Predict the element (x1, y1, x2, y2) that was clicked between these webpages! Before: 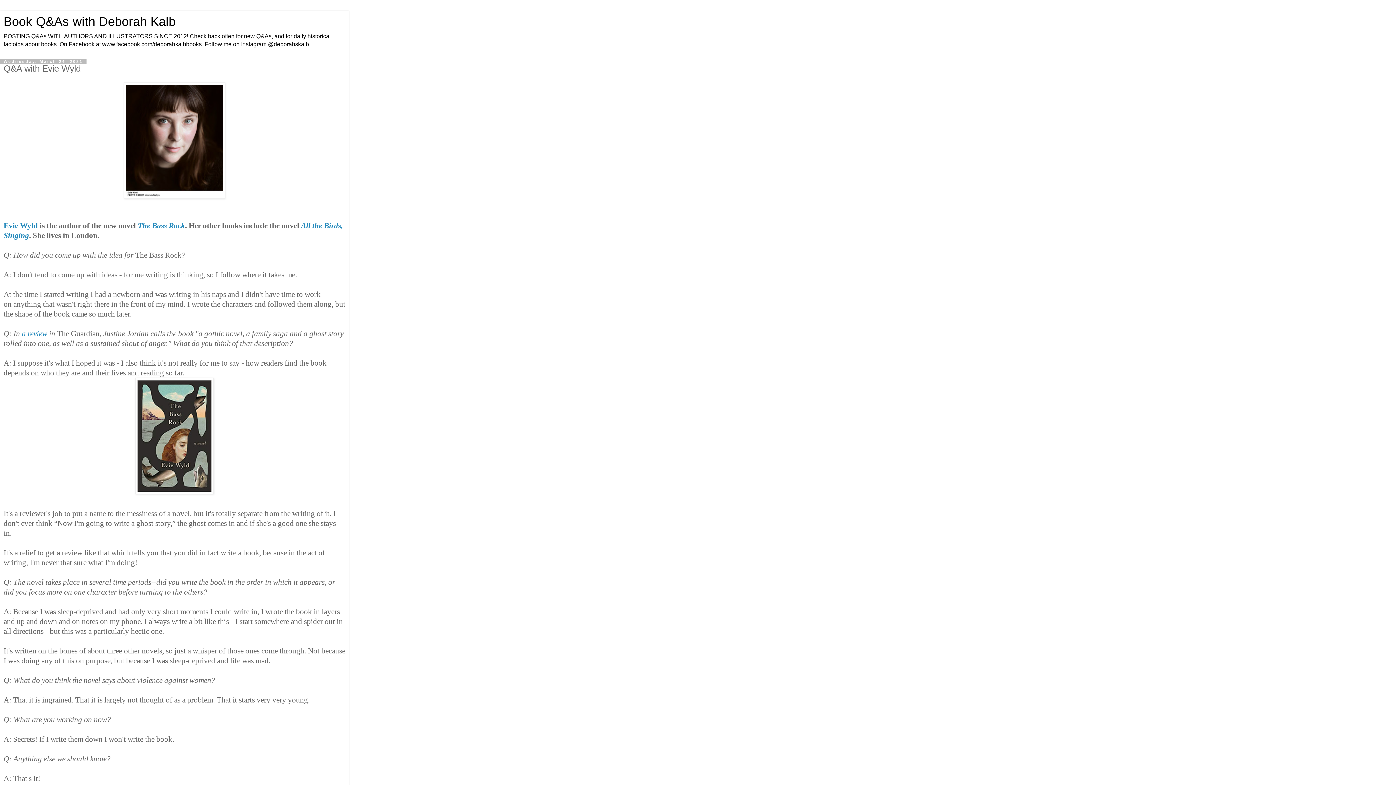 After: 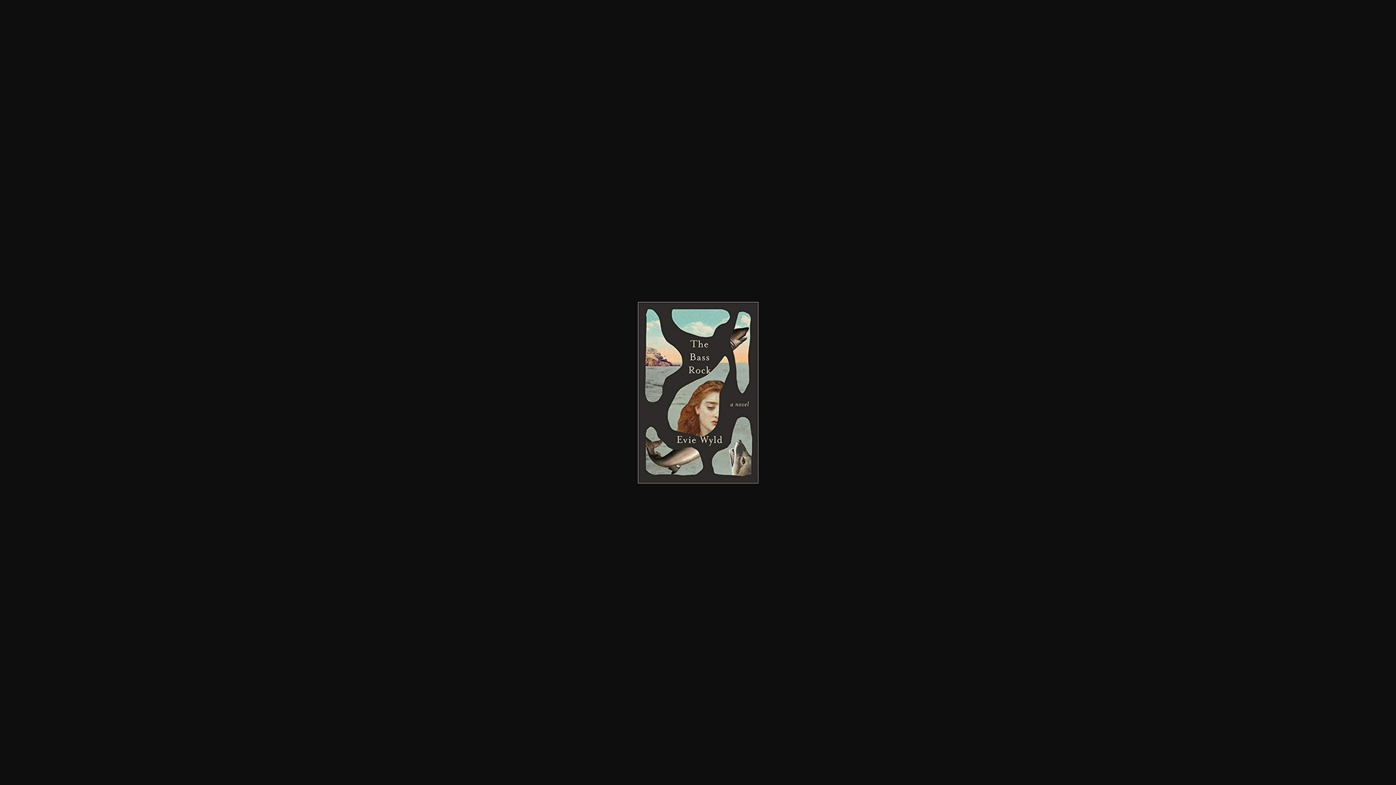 Action: bbox: (135, 489, 213, 495)